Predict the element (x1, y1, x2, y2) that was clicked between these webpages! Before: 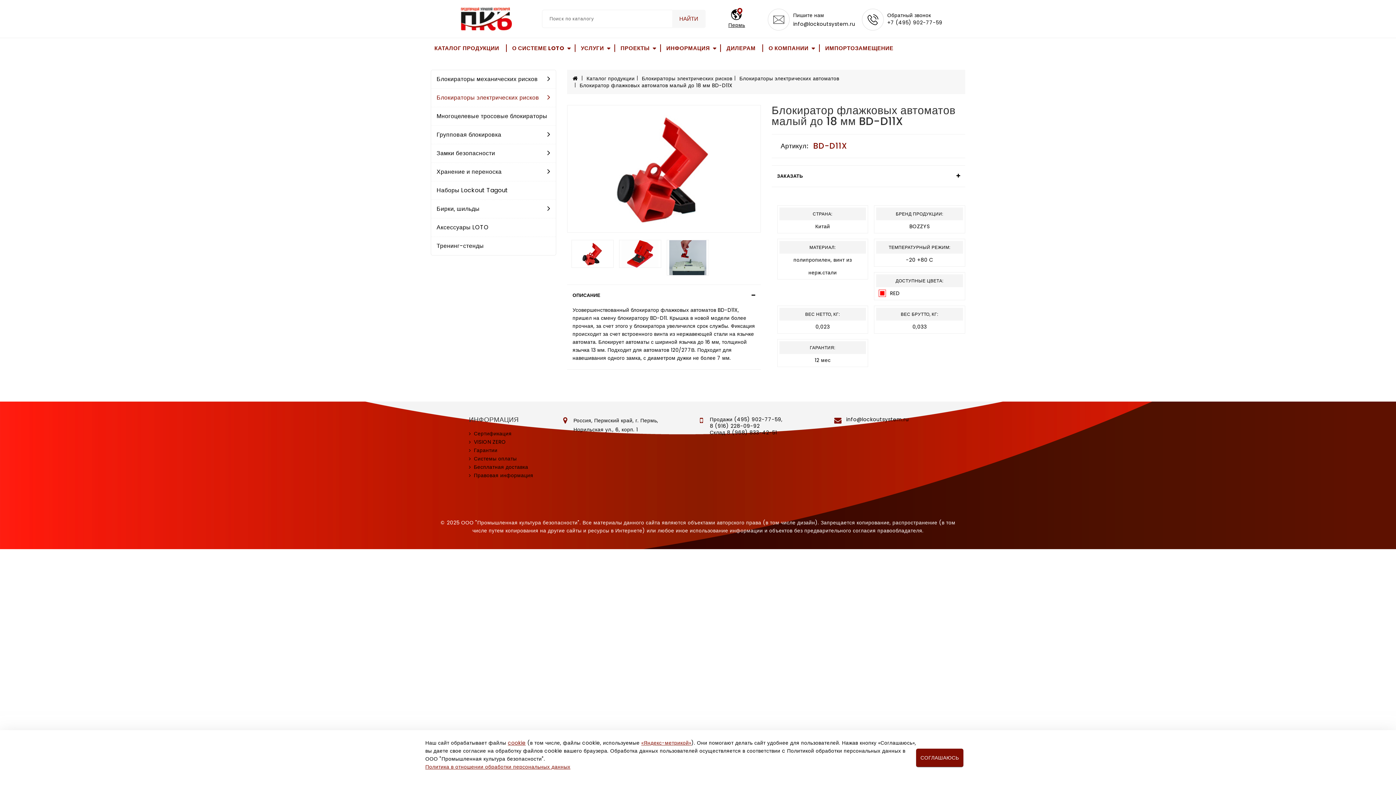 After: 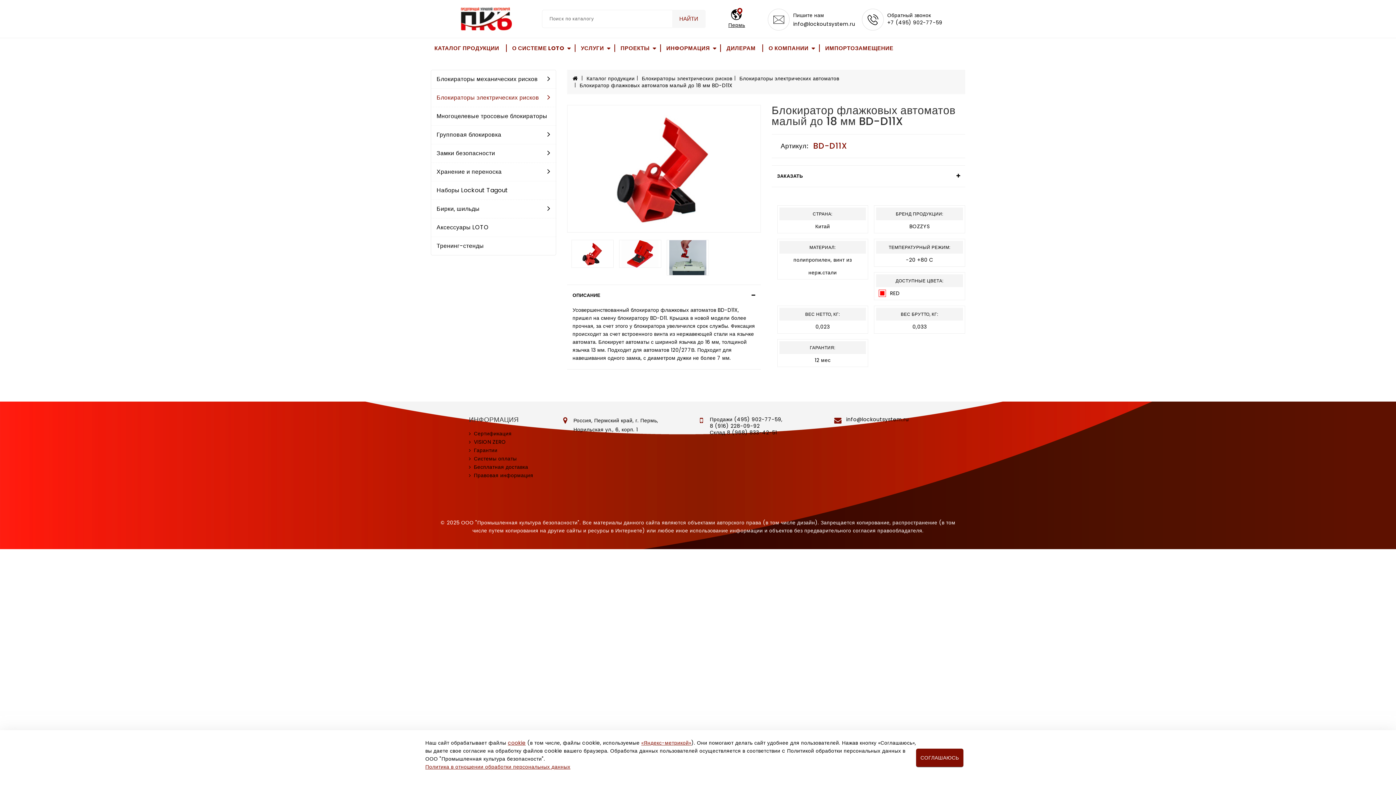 Action: label: 8 (916) 228-09-92 bbox: (710, 422, 782, 429)